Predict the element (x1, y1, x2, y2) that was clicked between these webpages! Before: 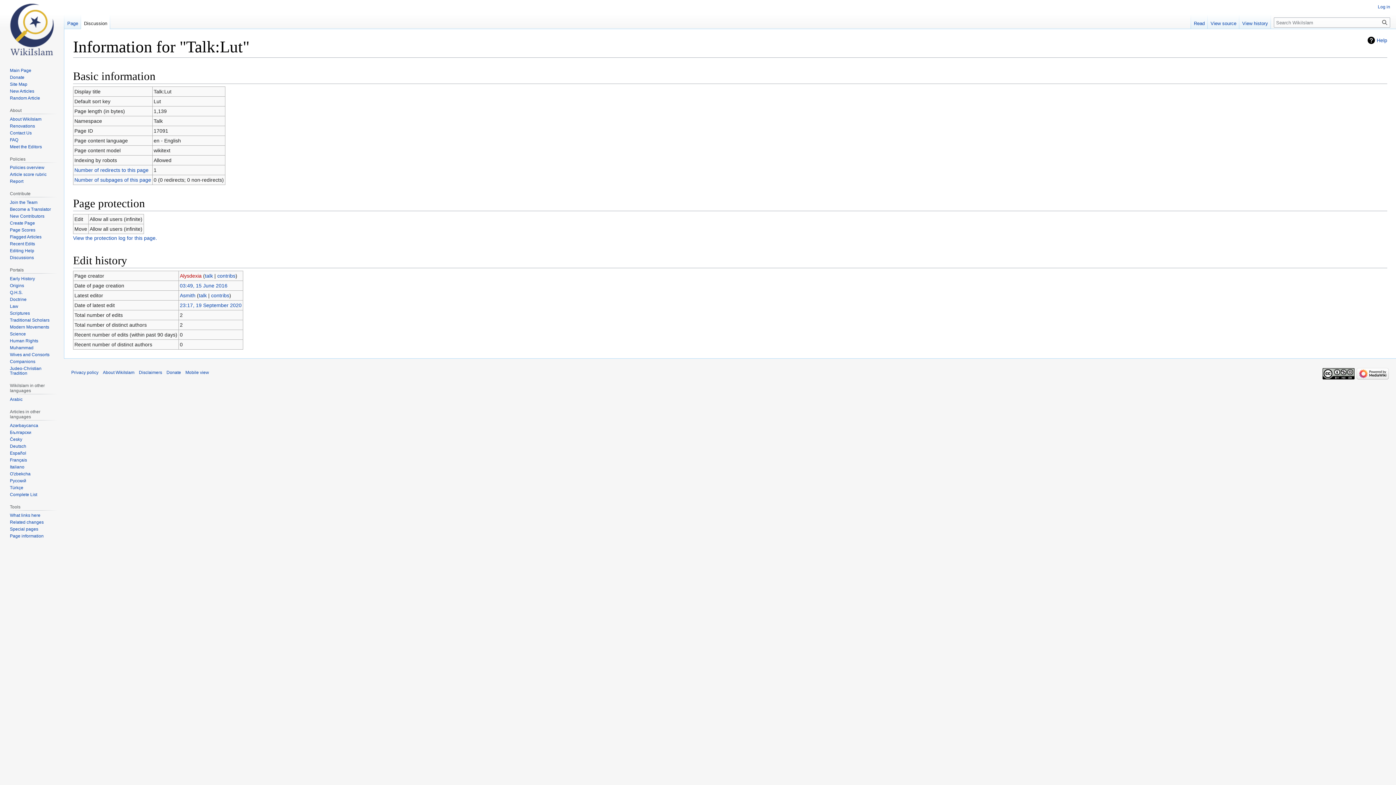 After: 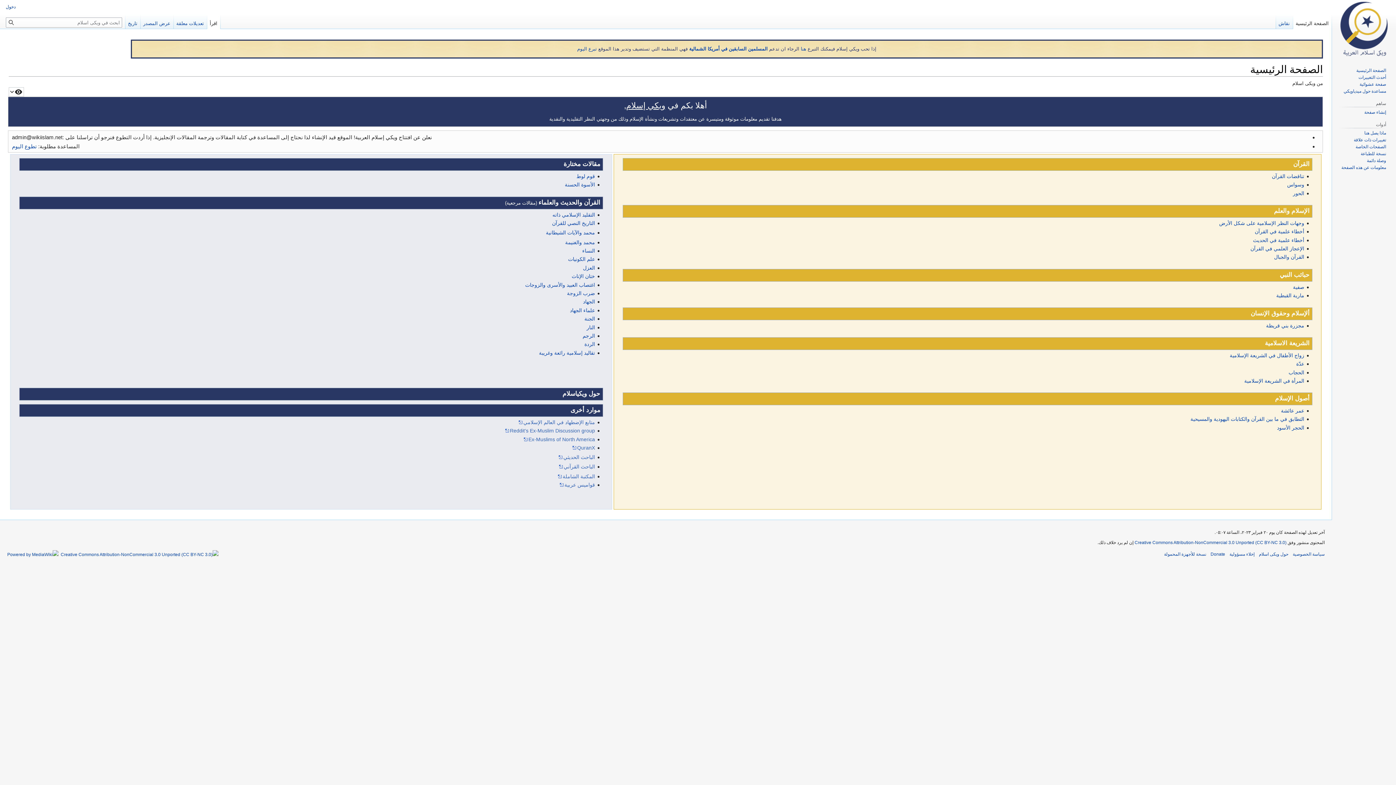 Action: bbox: (9, 397, 22, 402) label: Arabic